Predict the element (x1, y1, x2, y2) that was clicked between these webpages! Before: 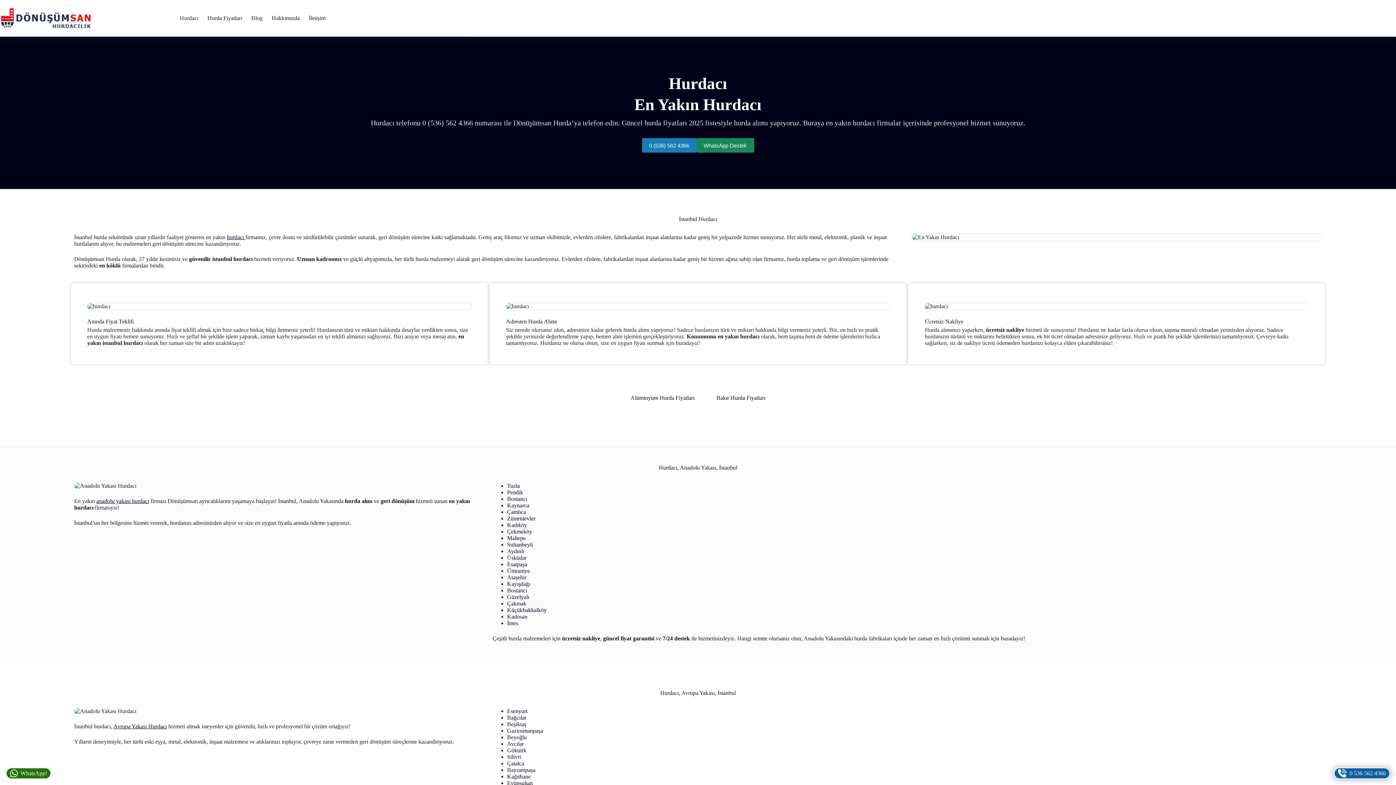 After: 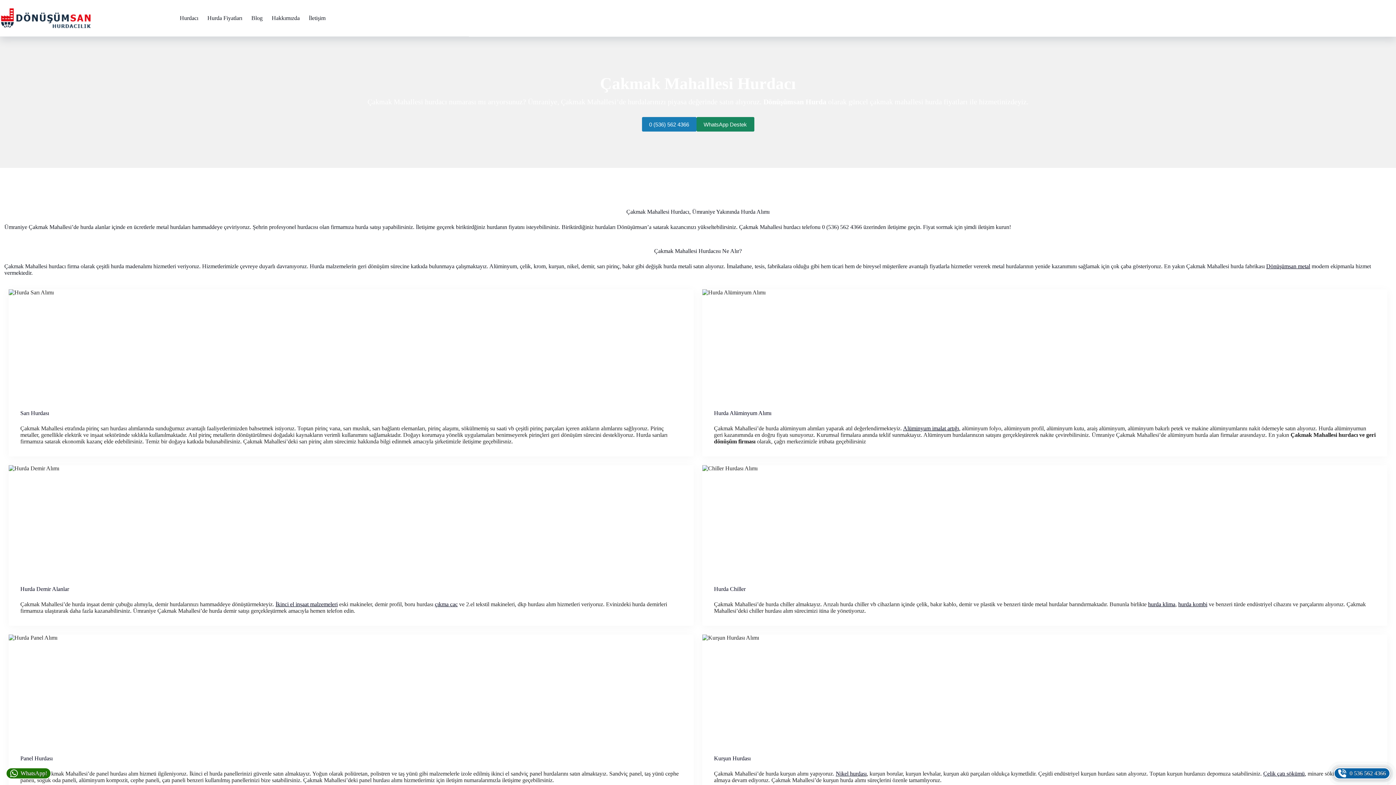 Action: label: Çakmak bbox: (507, 600, 526, 606)